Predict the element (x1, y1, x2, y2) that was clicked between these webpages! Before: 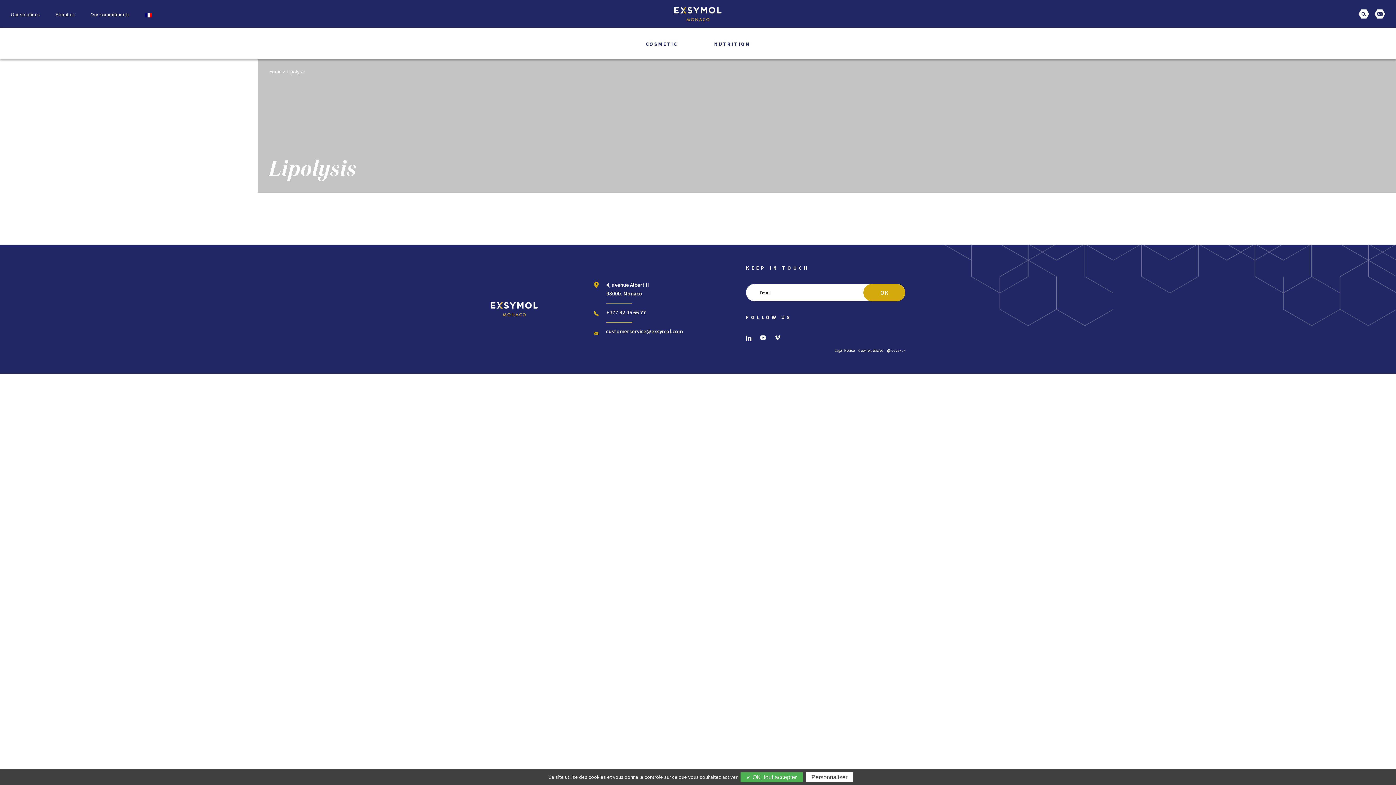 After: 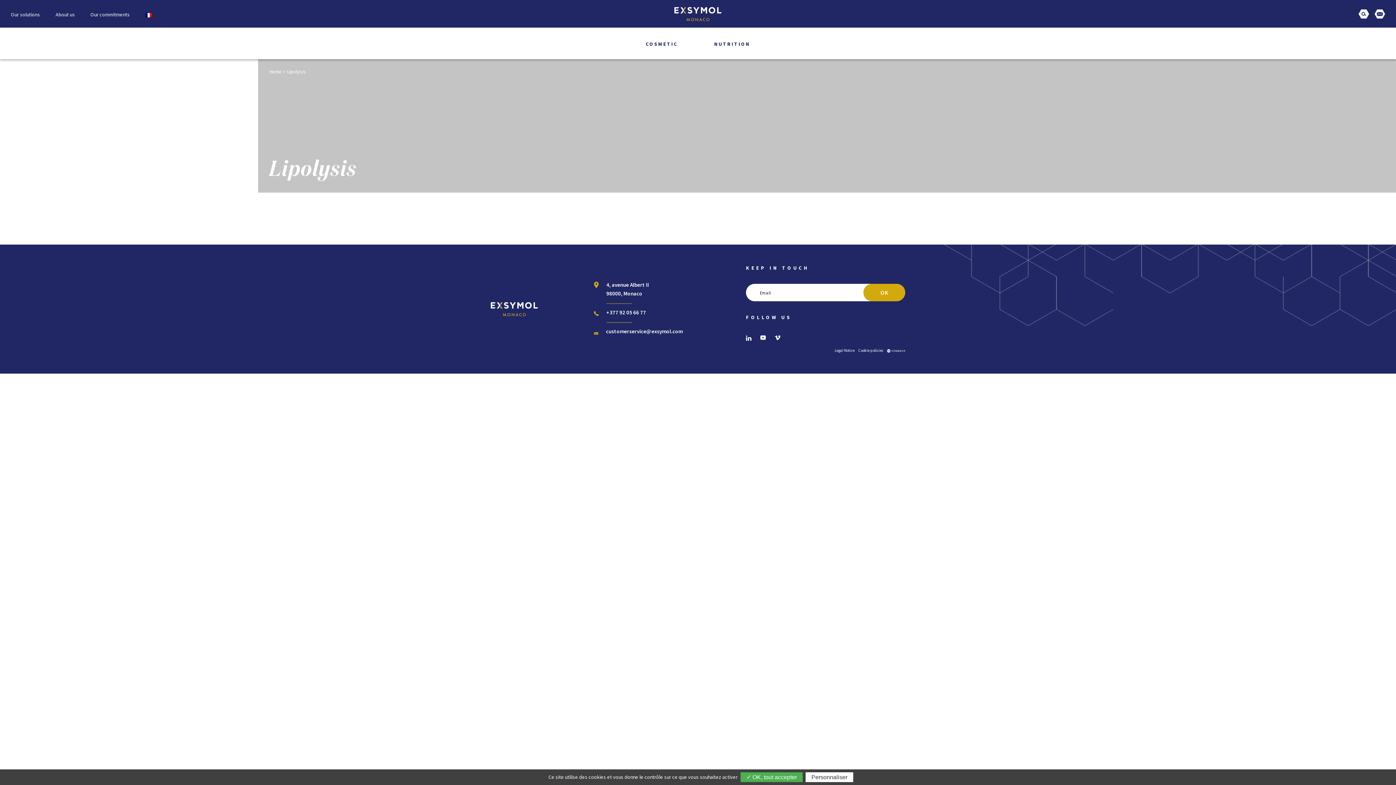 Action: label:   bbox: (759, 335, 767, 342)